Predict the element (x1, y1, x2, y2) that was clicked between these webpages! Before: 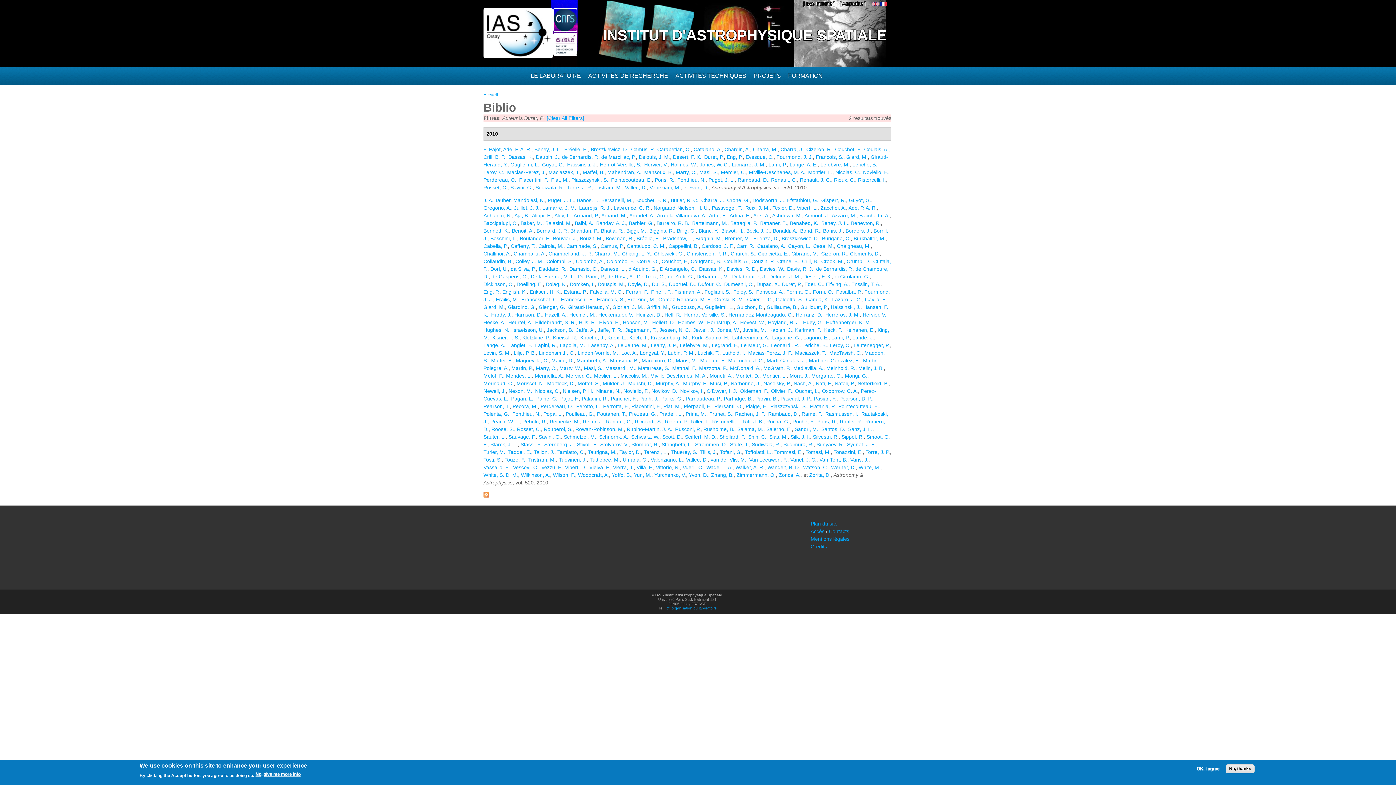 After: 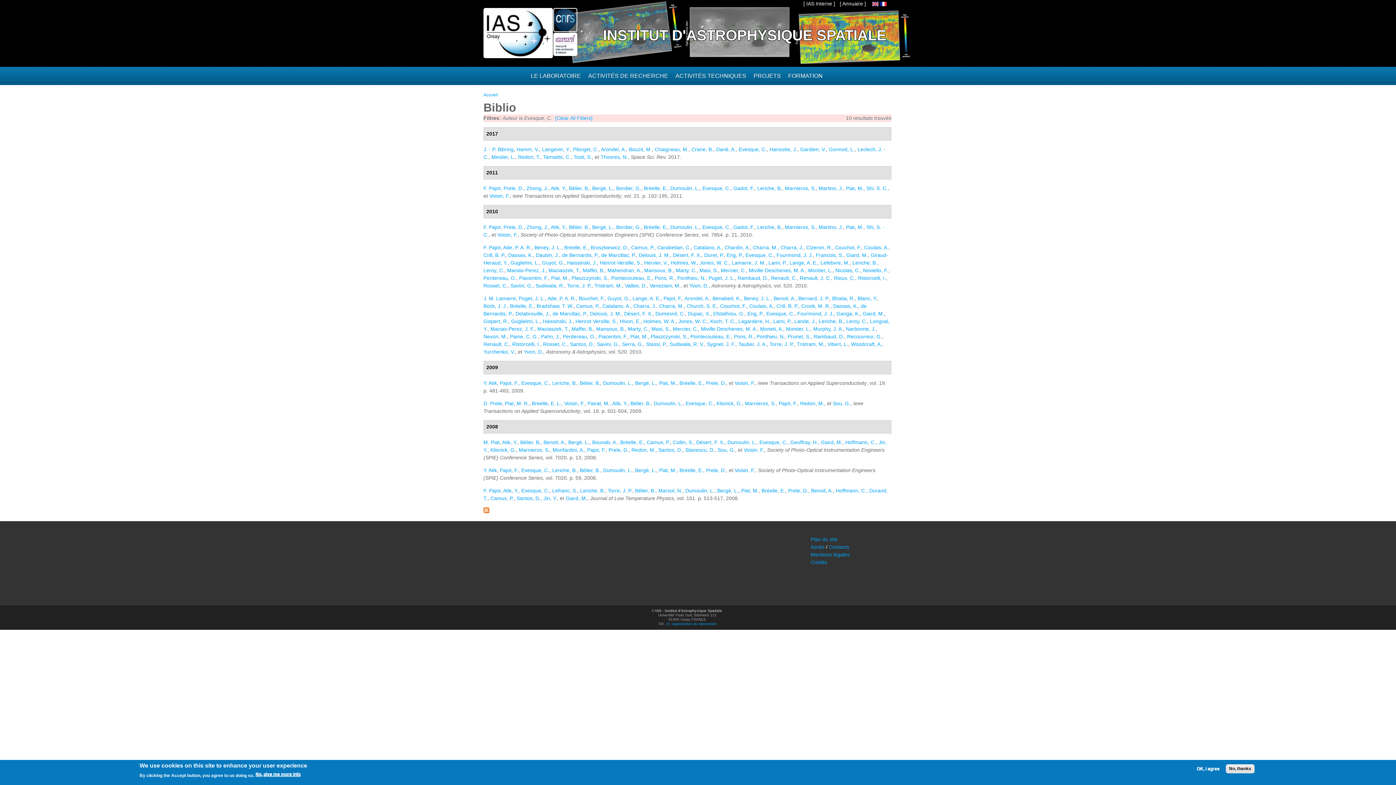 Action: label: Evesque, C. bbox: (745, 154, 773, 160)